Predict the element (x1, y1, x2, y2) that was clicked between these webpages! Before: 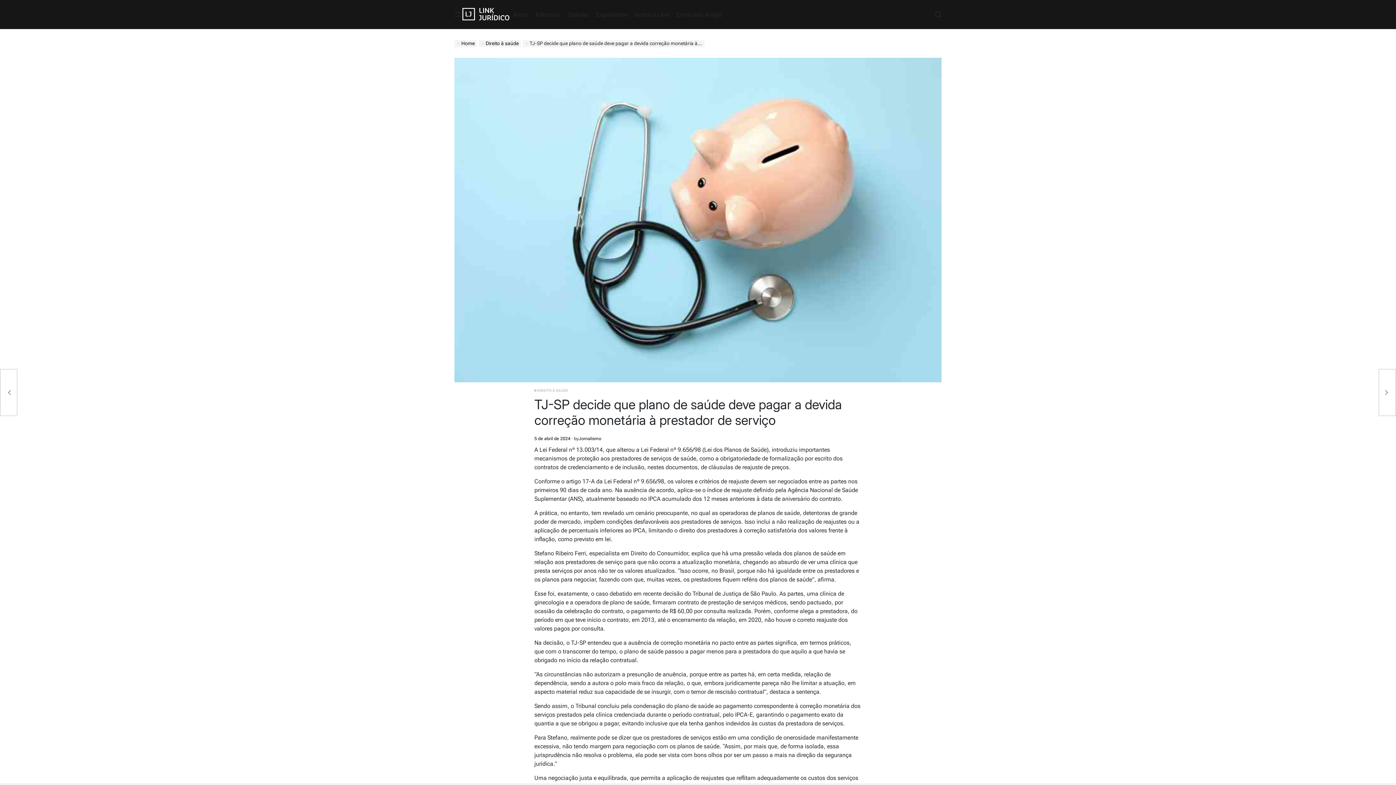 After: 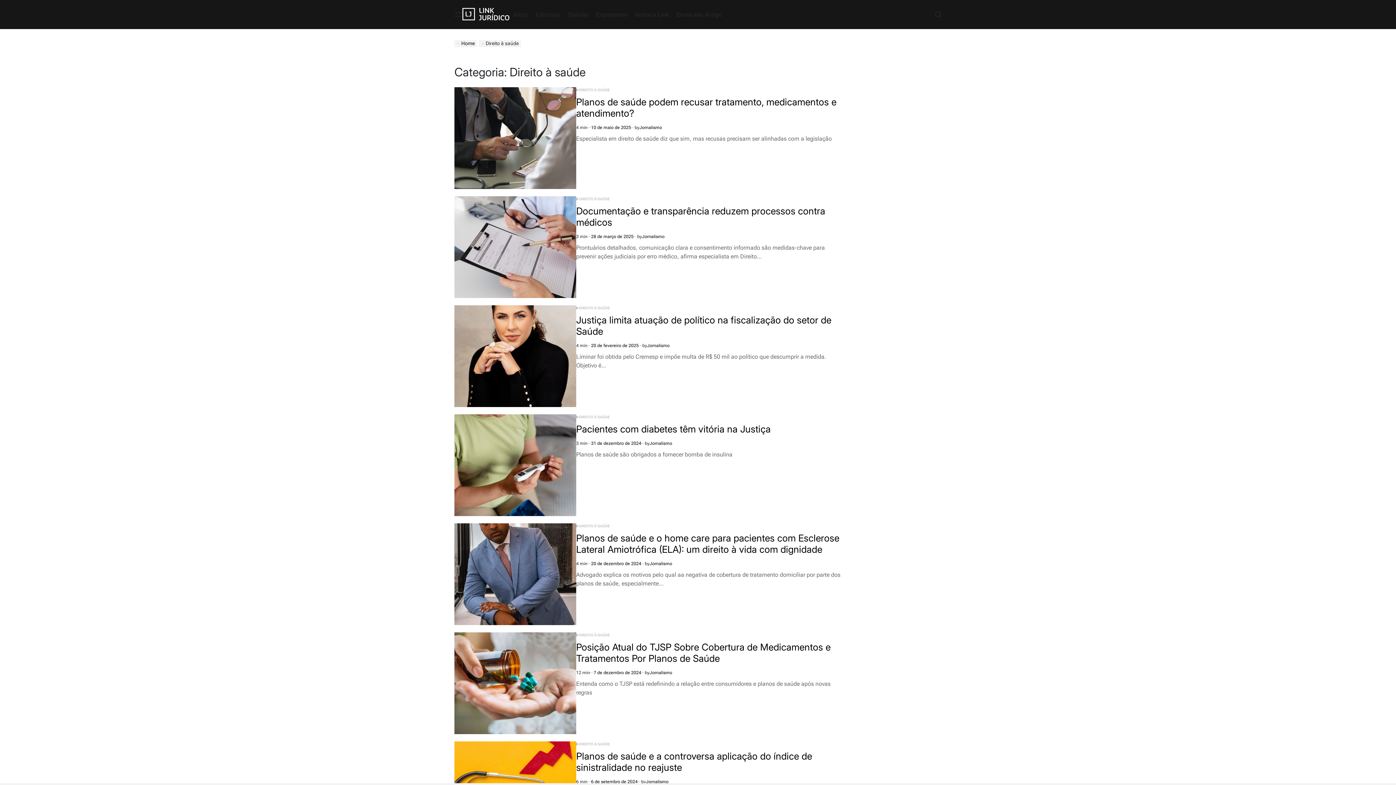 Action: bbox: (478, 44, 522, 49) label: Direito à saúde